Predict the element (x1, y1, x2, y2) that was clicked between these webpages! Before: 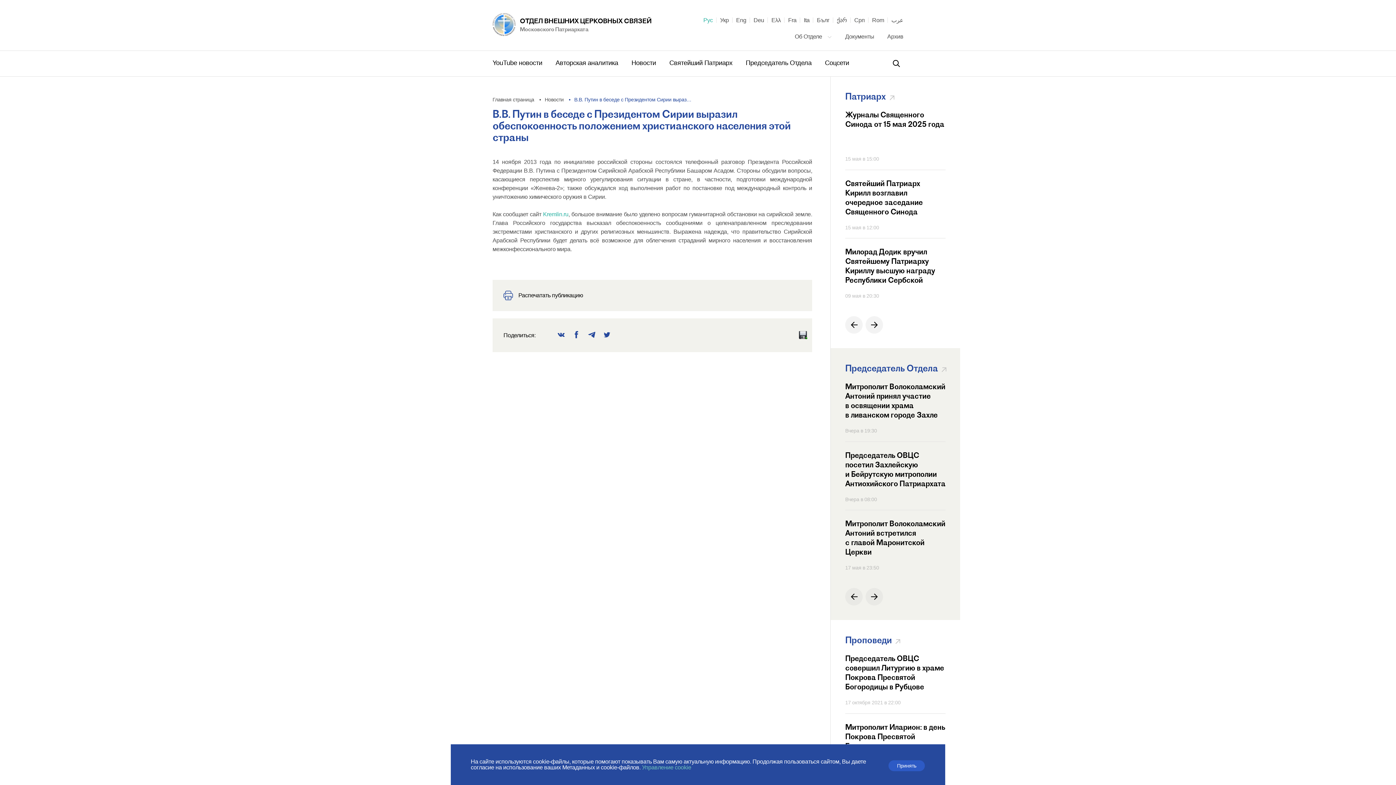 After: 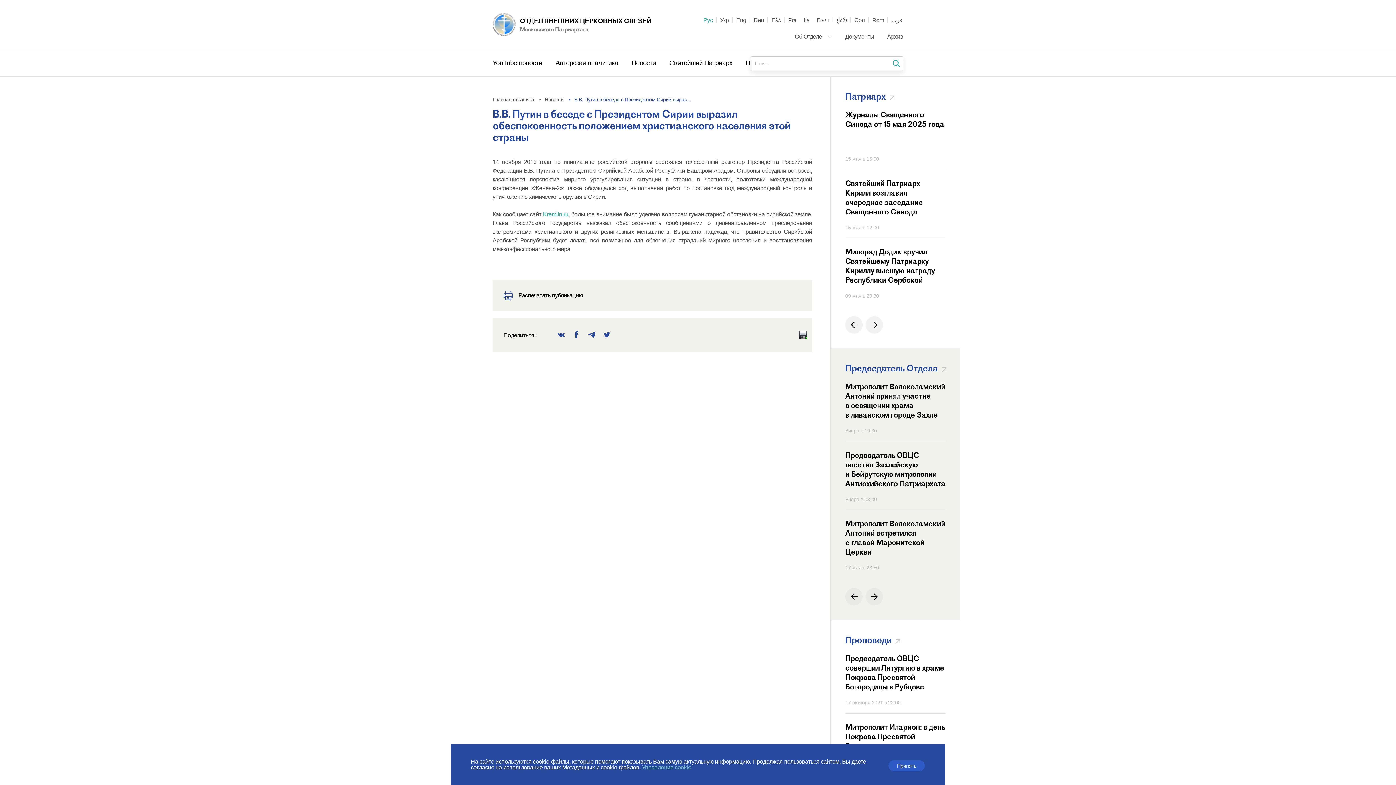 Action: bbox: (888, 56, 903, 71)